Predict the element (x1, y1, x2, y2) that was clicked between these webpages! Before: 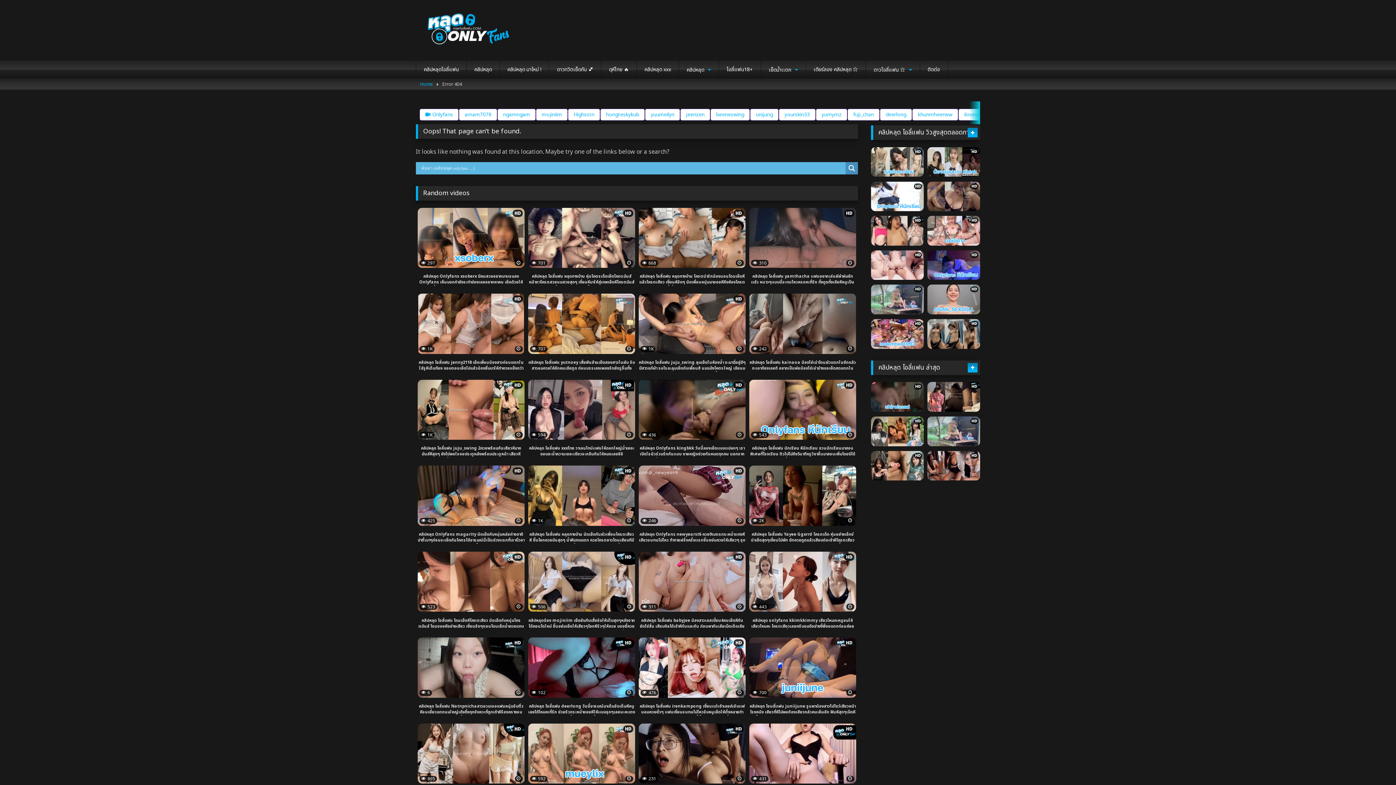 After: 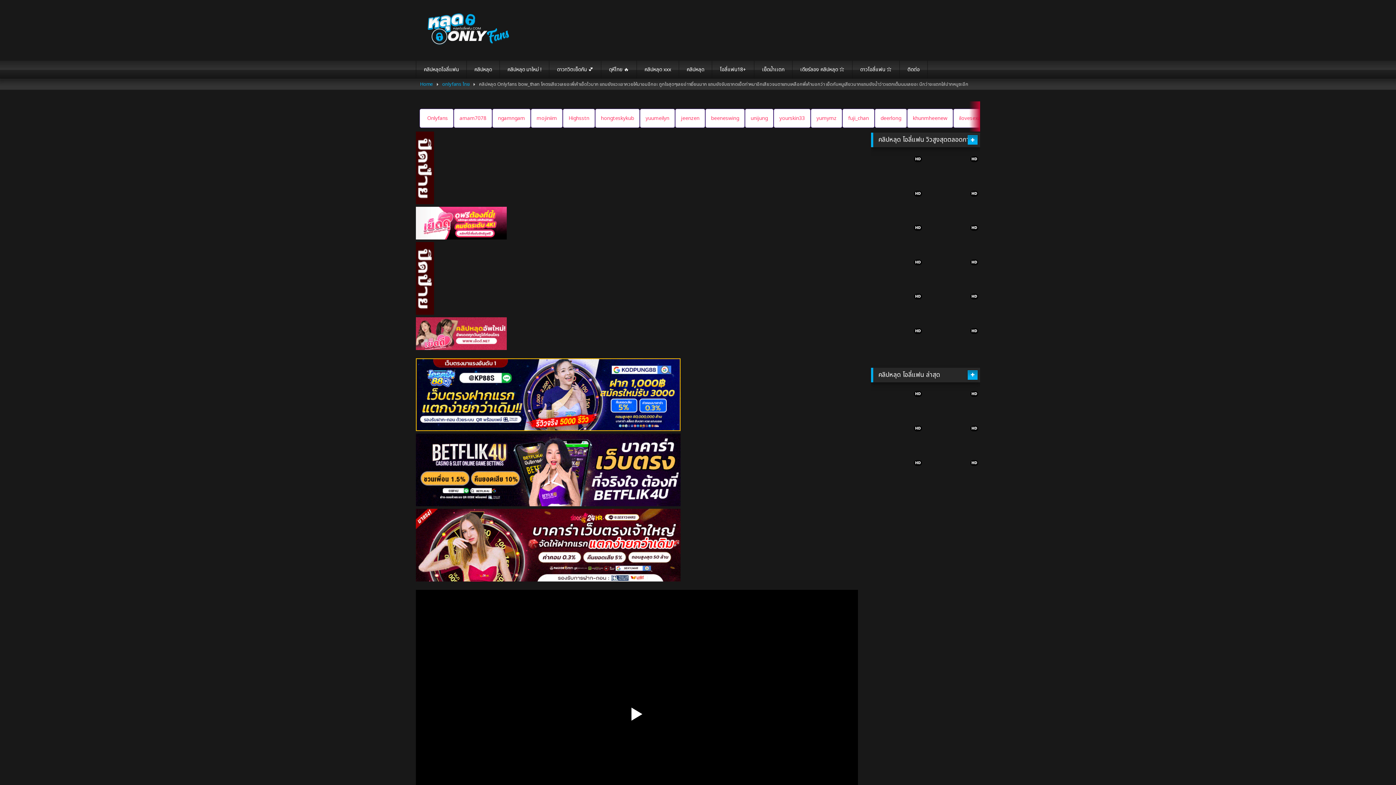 Action: label: HD bbox: (927, 181, 980, 211)